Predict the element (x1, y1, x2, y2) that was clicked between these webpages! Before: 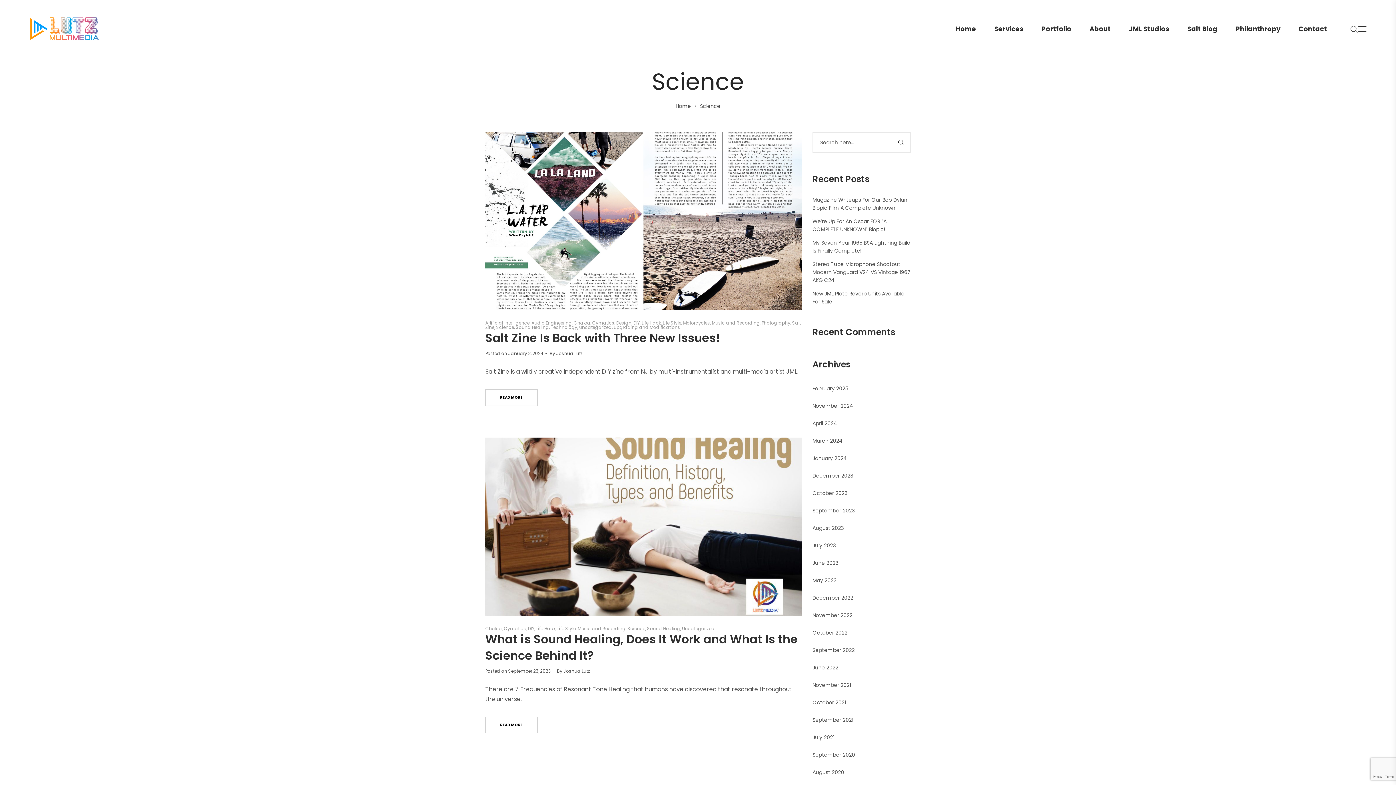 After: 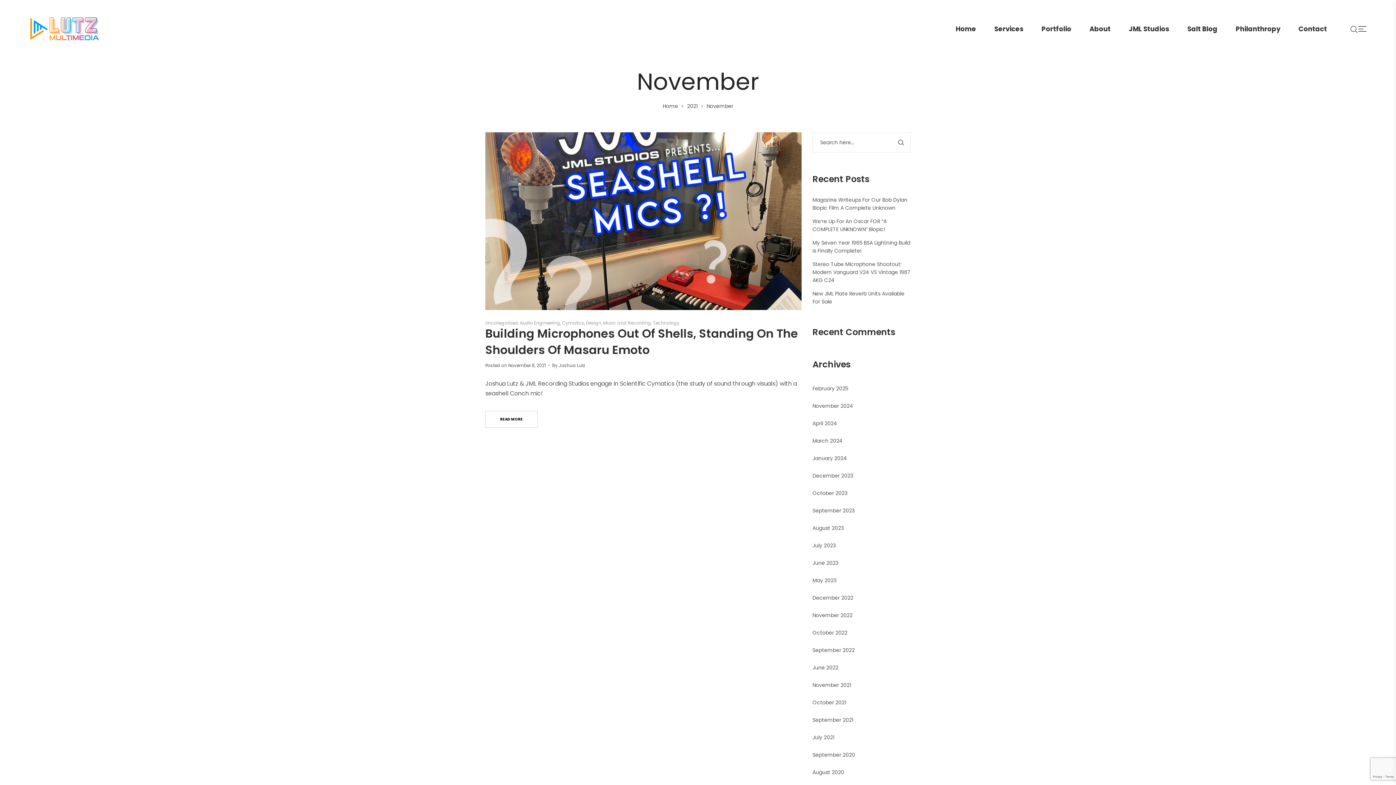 Action: label: November 2021 bbox: (812, 681, 851, 689)